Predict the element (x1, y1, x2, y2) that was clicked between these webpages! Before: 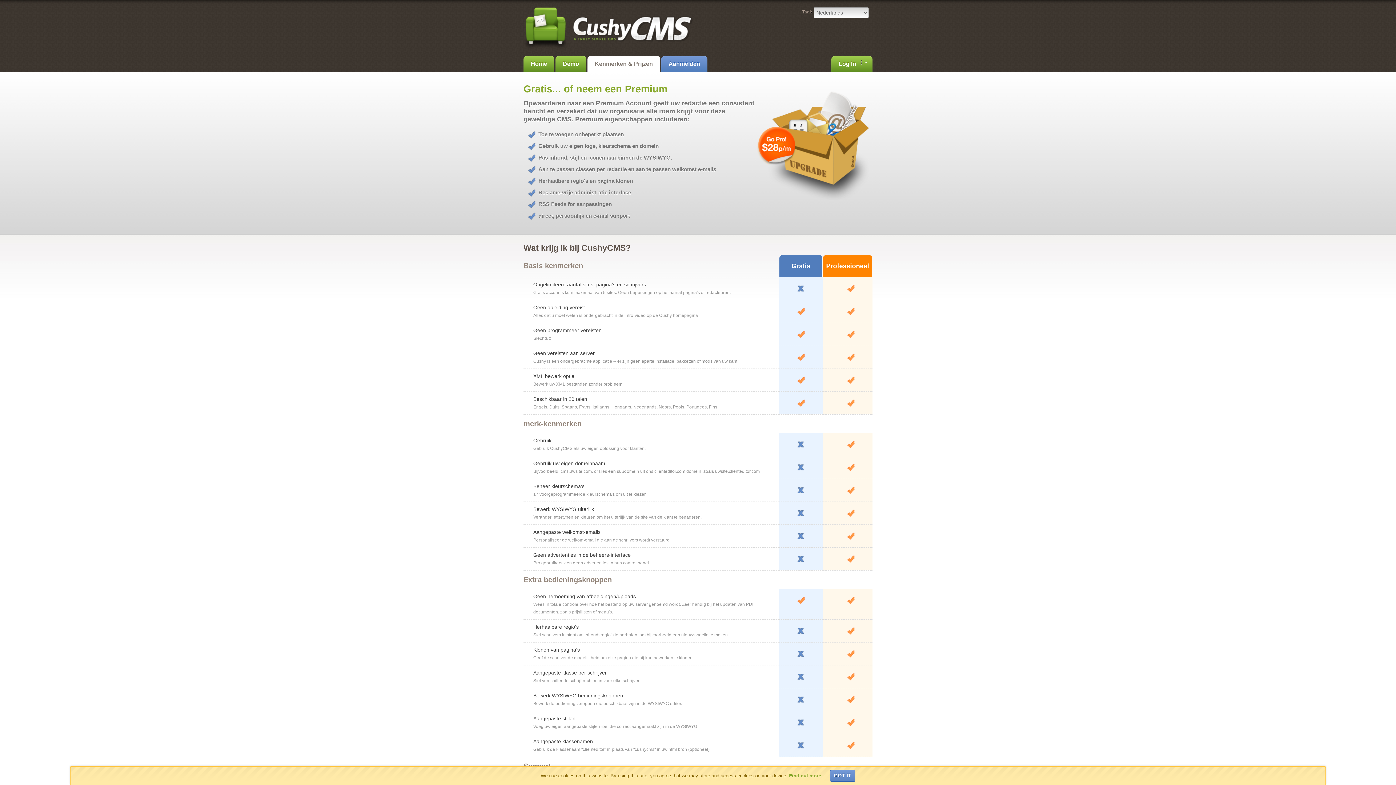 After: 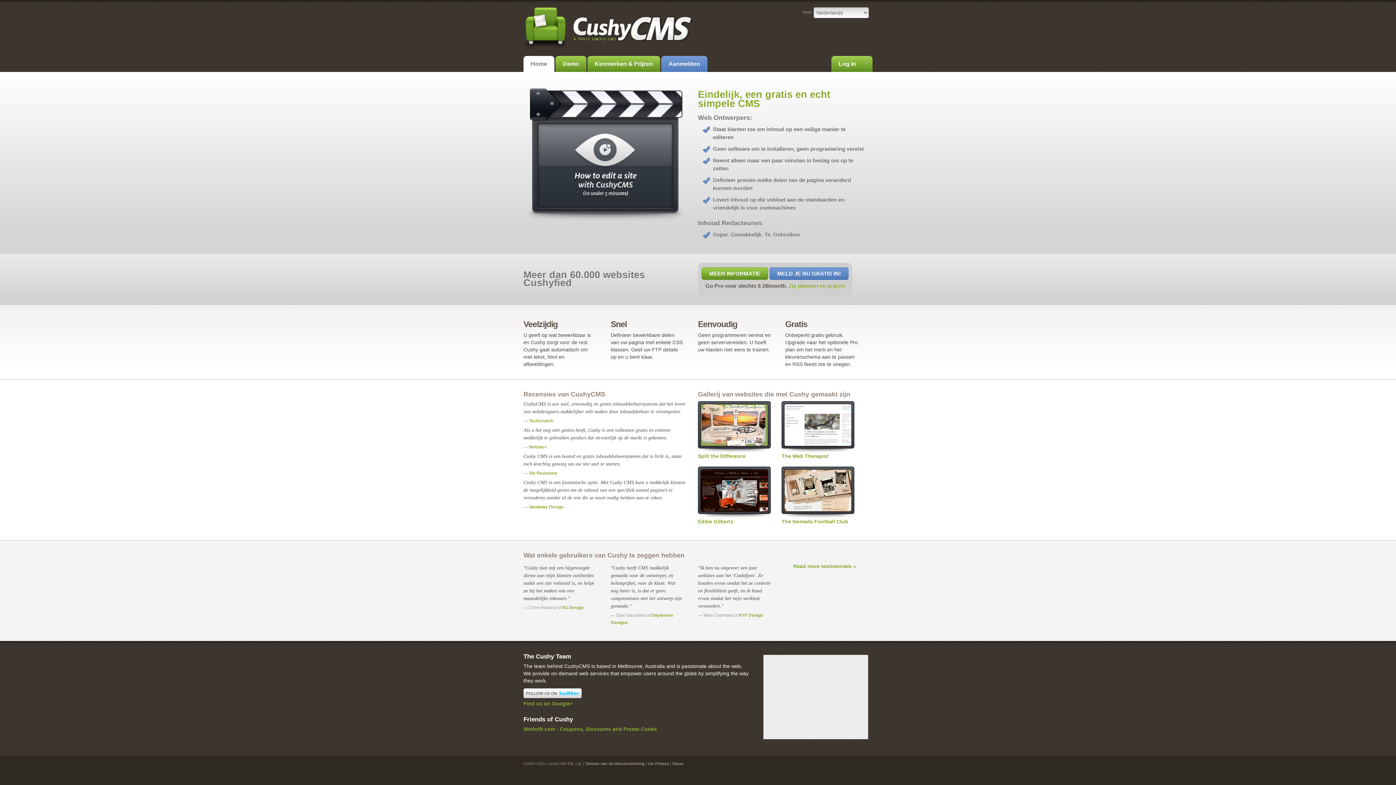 Action: bbox: (830, 770, 855, 782) label: GOT IT